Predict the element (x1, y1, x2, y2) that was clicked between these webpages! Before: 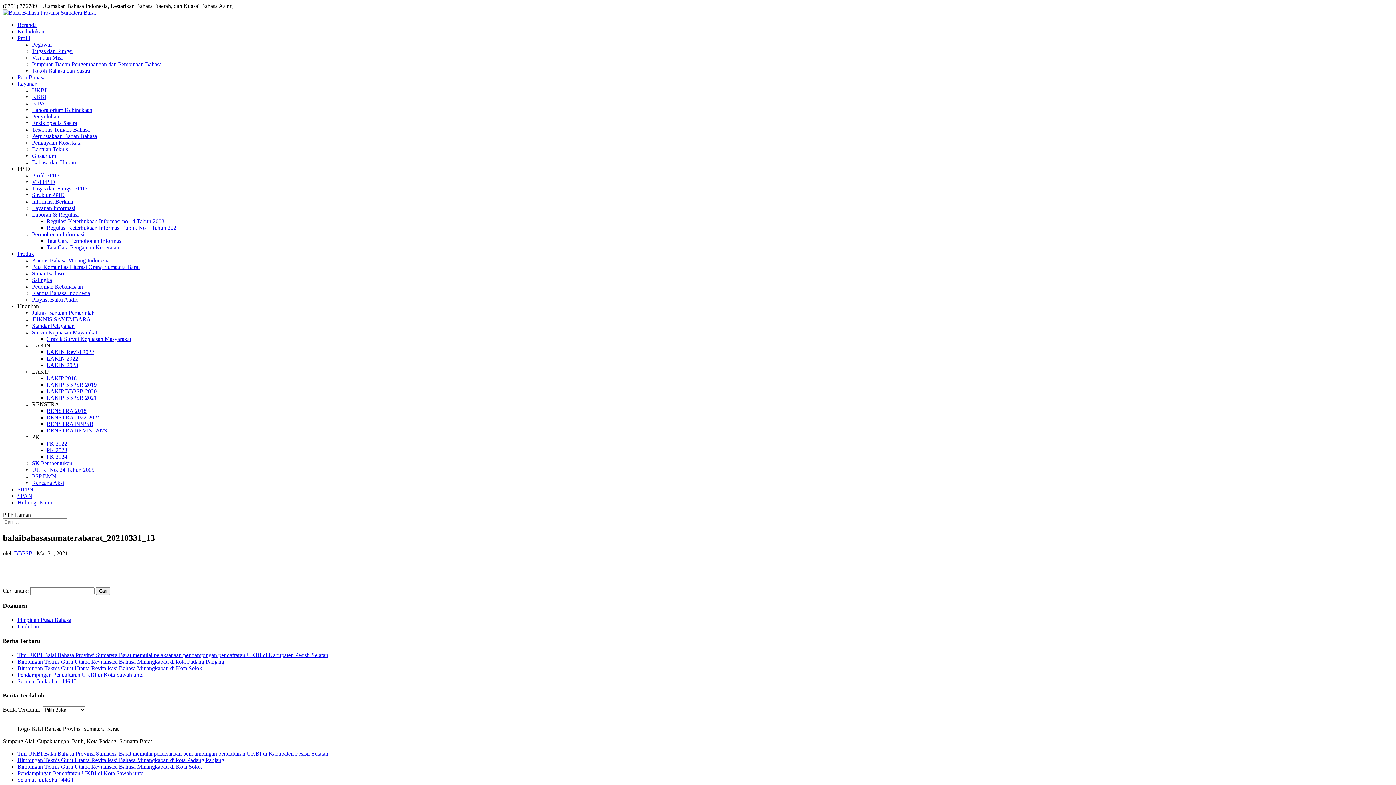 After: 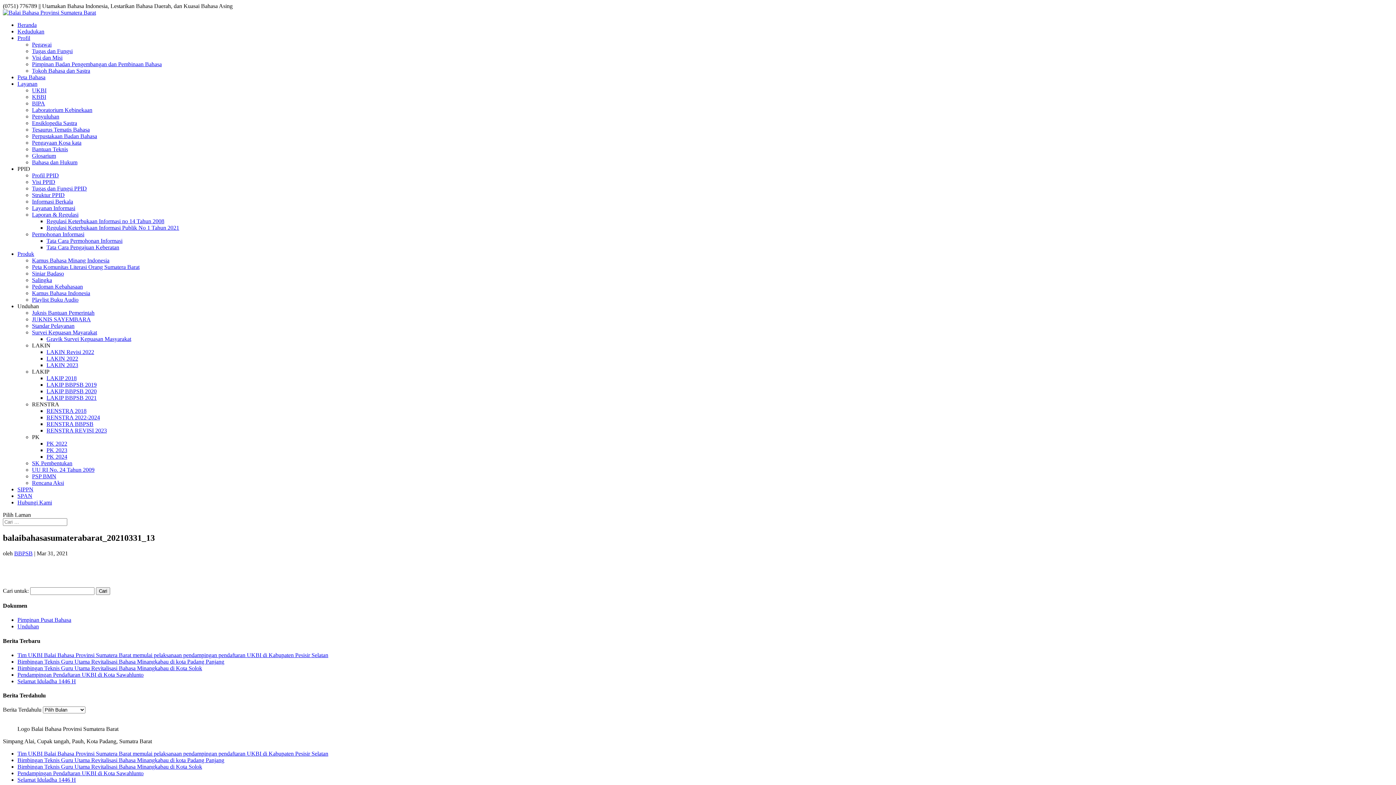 Action: bbox: (32, 290, 90, 296) label: Kamus Bahasa Indonesia